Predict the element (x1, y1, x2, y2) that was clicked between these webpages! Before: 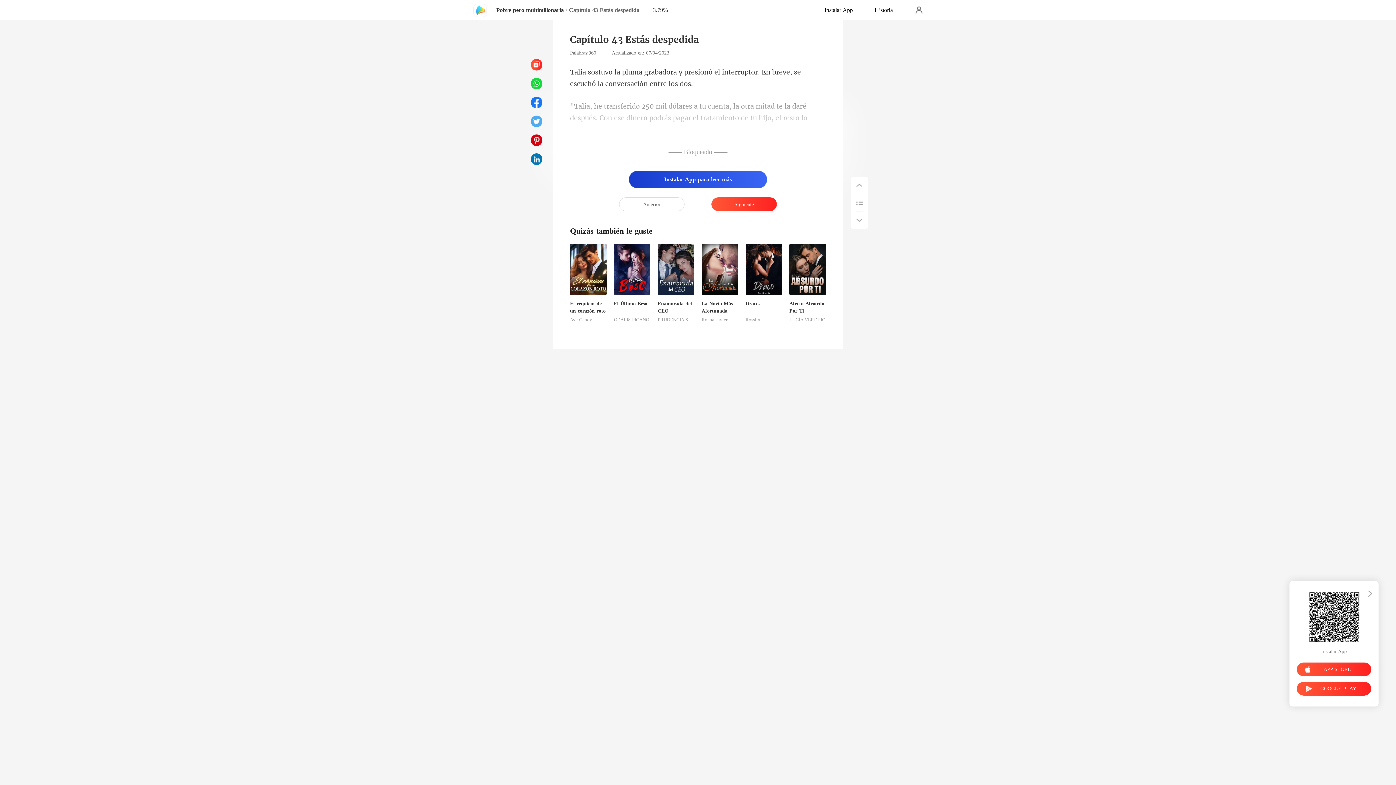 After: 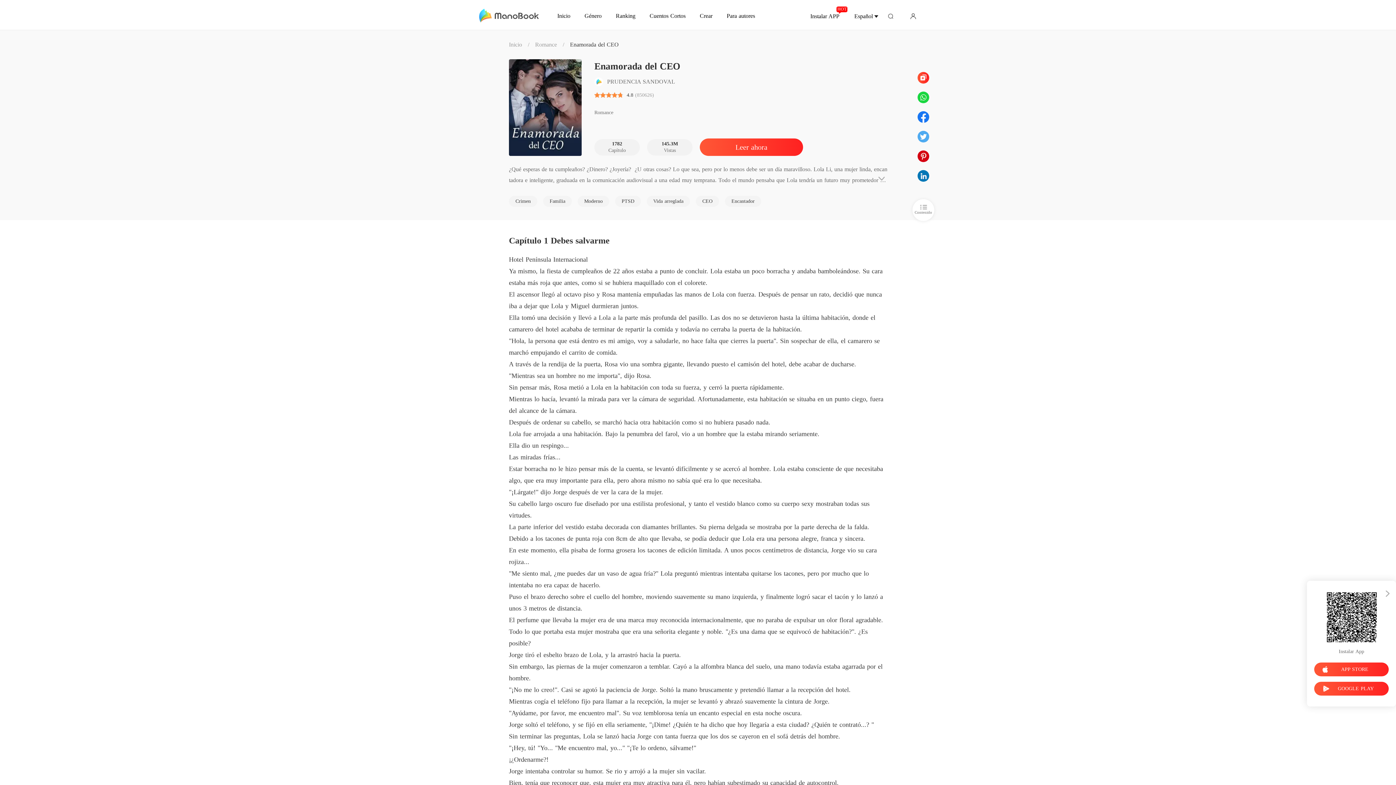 Action: bbox: (657, 244, 694, 314) label: Enamorada del CEO